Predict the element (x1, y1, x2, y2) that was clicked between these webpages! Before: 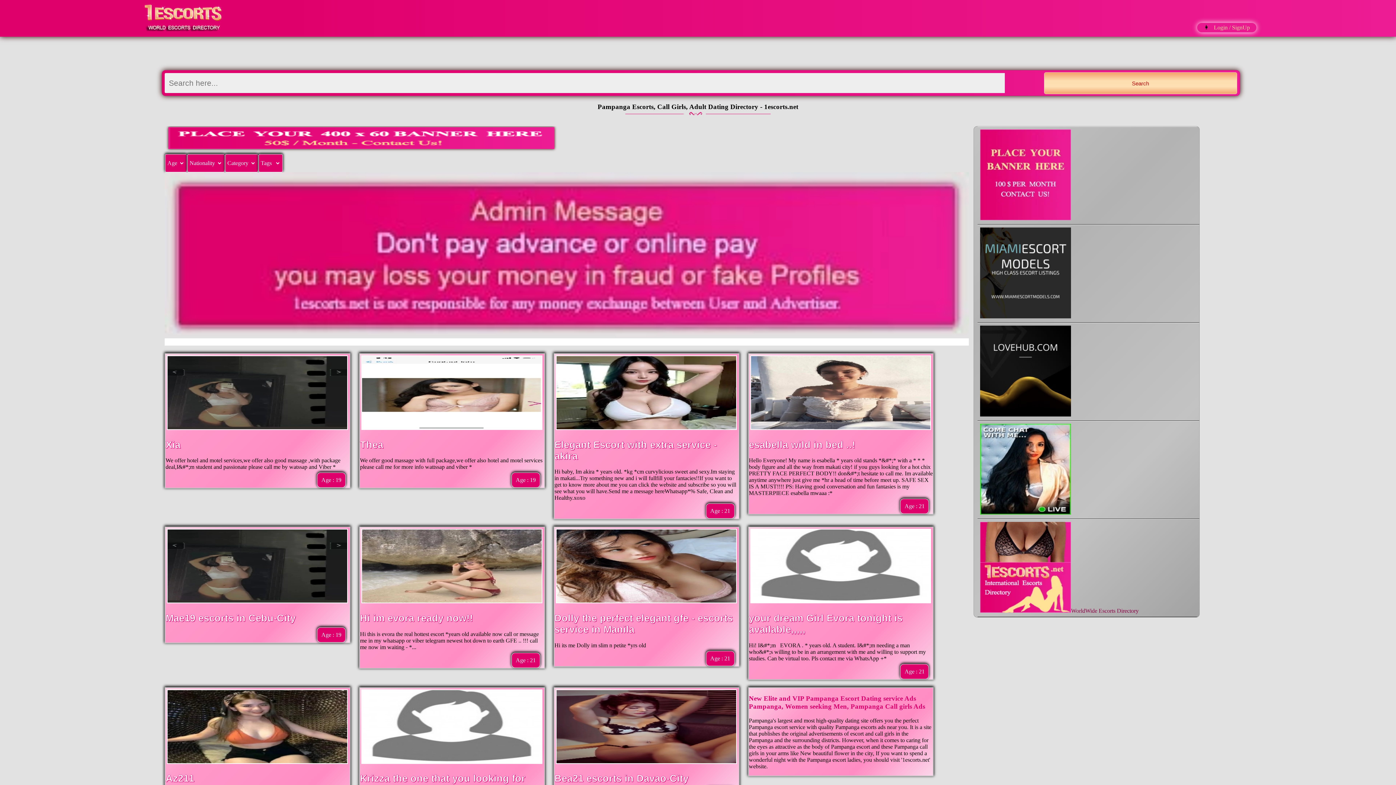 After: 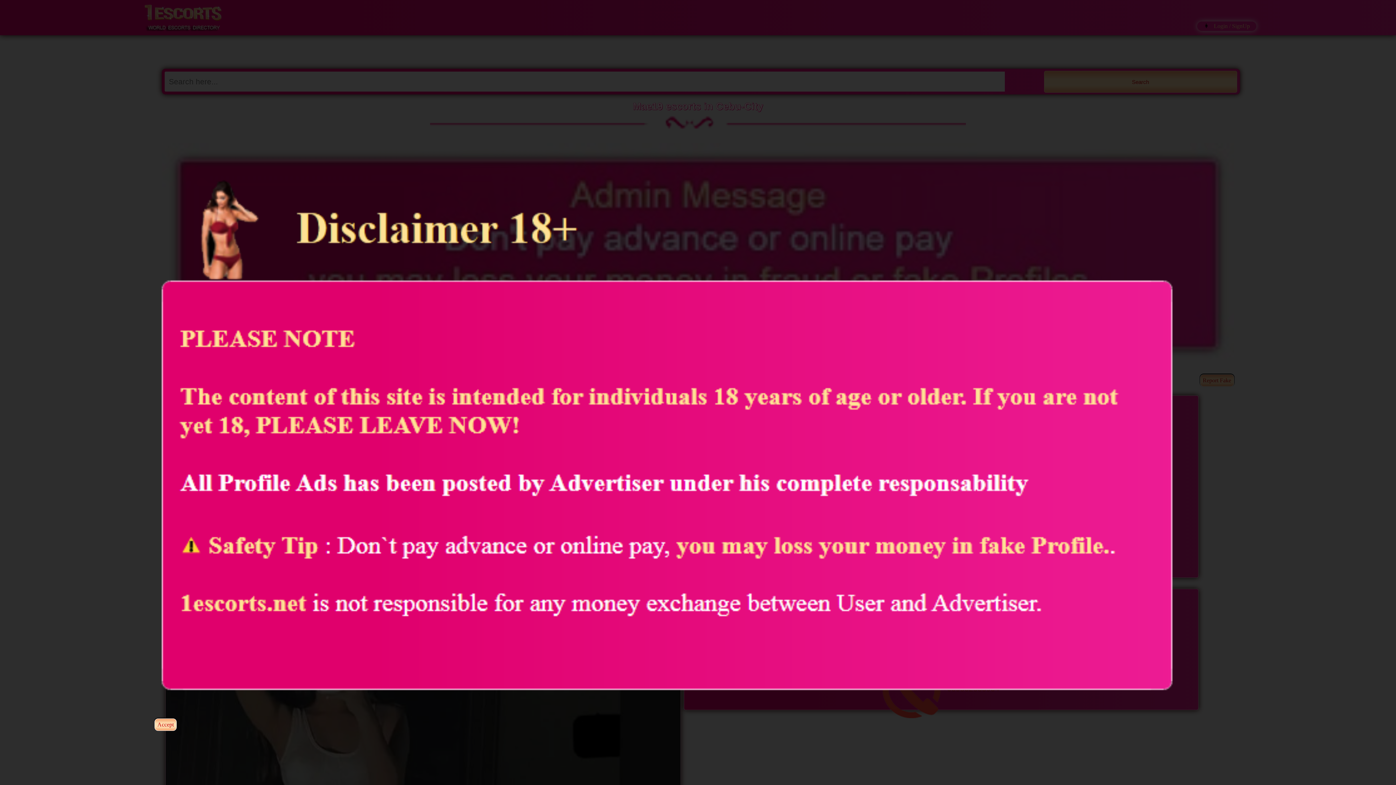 Action: bbox: (167, 595, 347, 605)